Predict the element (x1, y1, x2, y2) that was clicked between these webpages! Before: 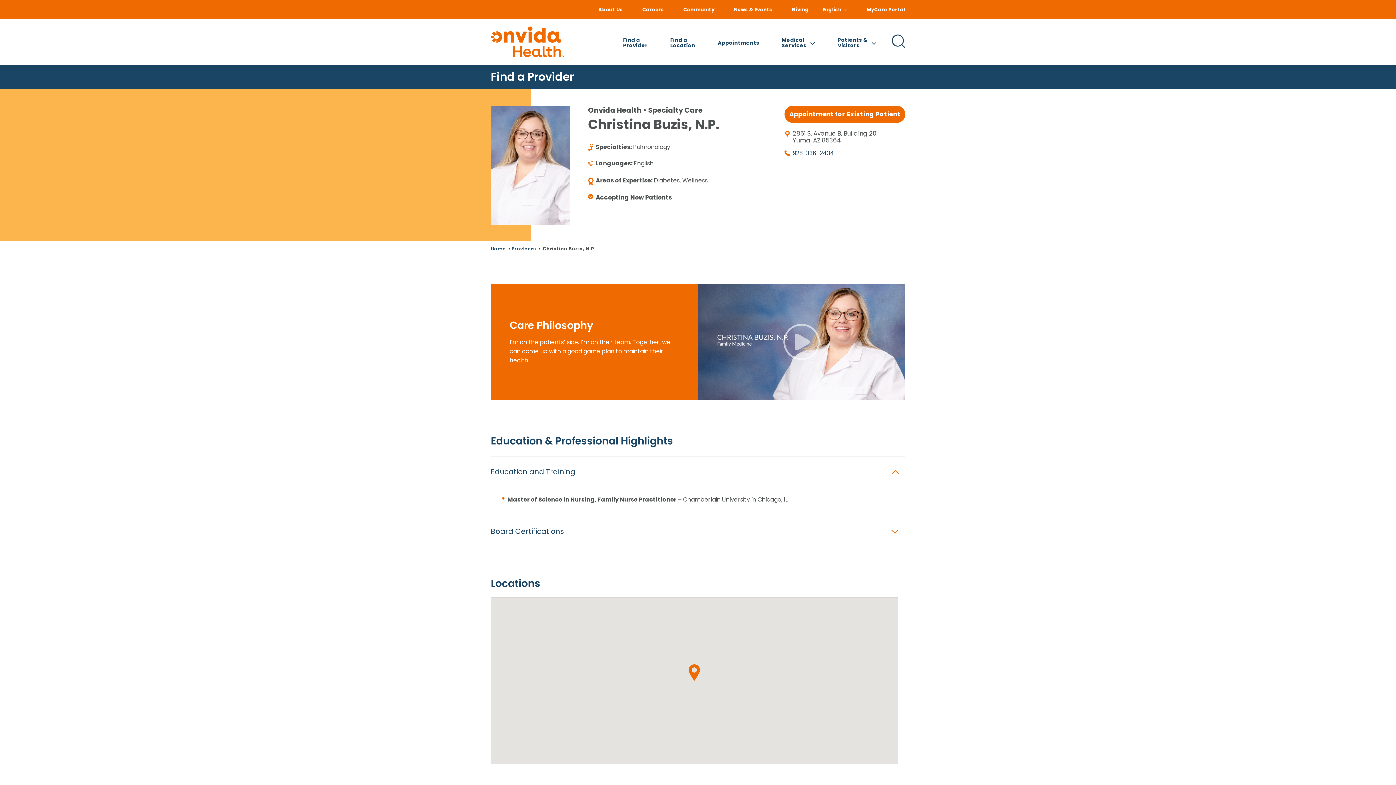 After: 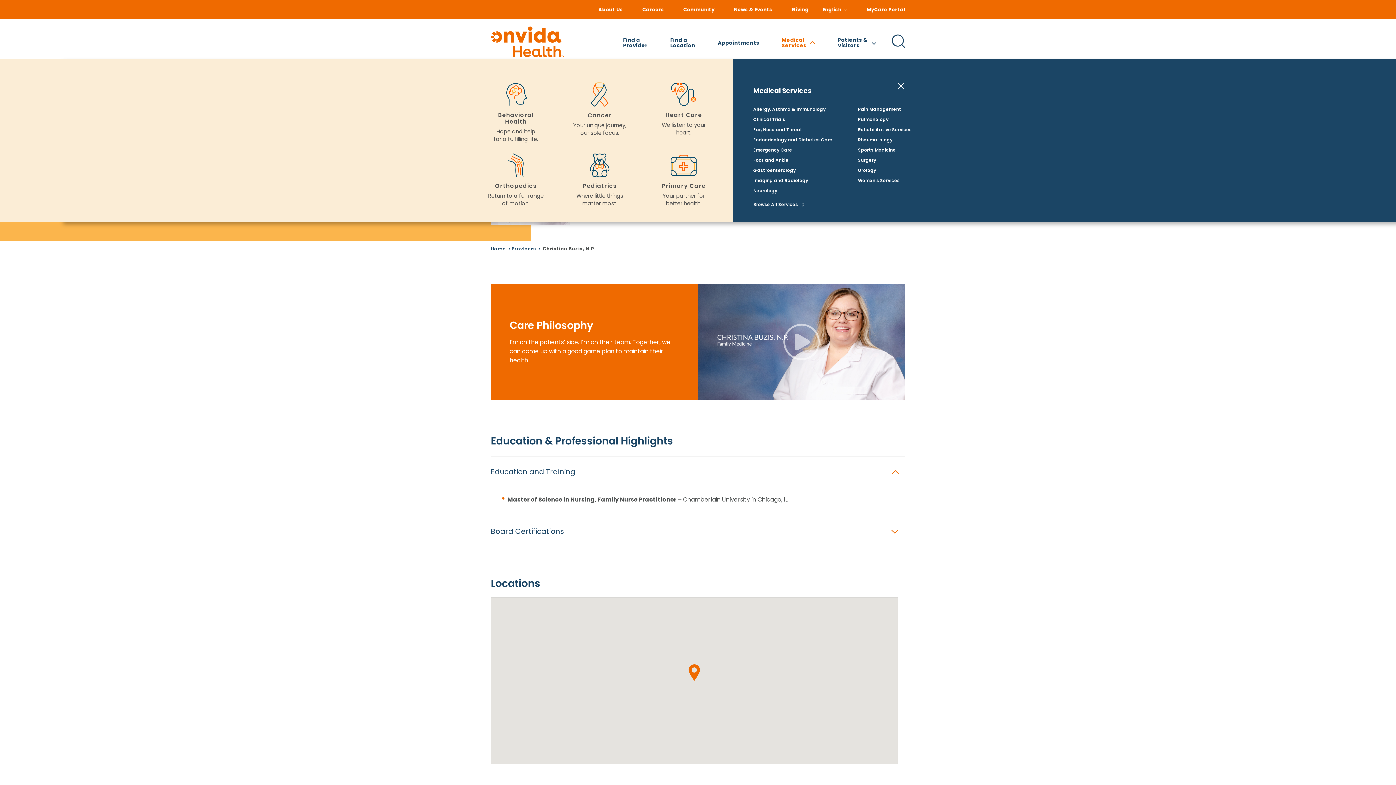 Action: bbox: (774, 34, 822, 59) label: Medical
Services